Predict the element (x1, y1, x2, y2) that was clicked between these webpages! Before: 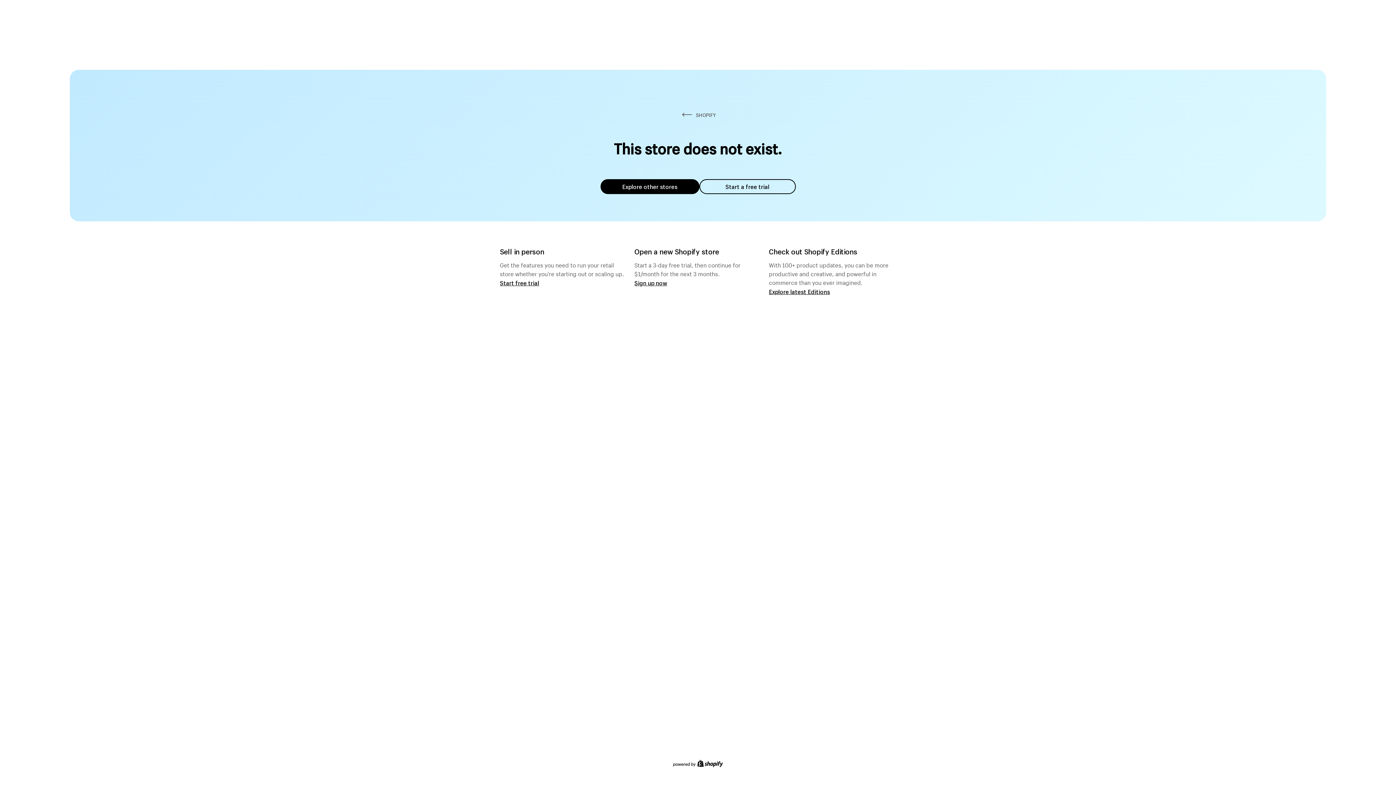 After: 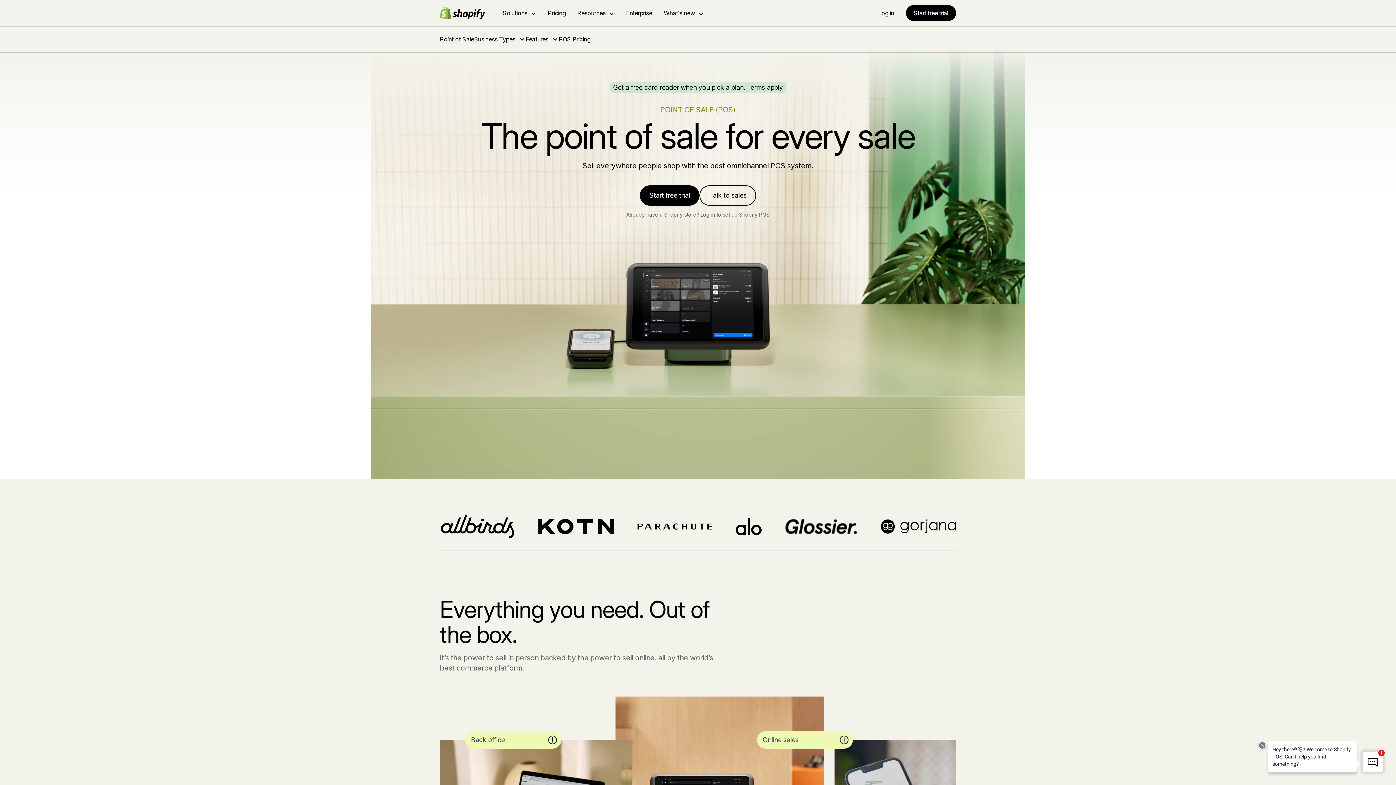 Action: bbox: (500, 279, 539, 286) label: Start free trial